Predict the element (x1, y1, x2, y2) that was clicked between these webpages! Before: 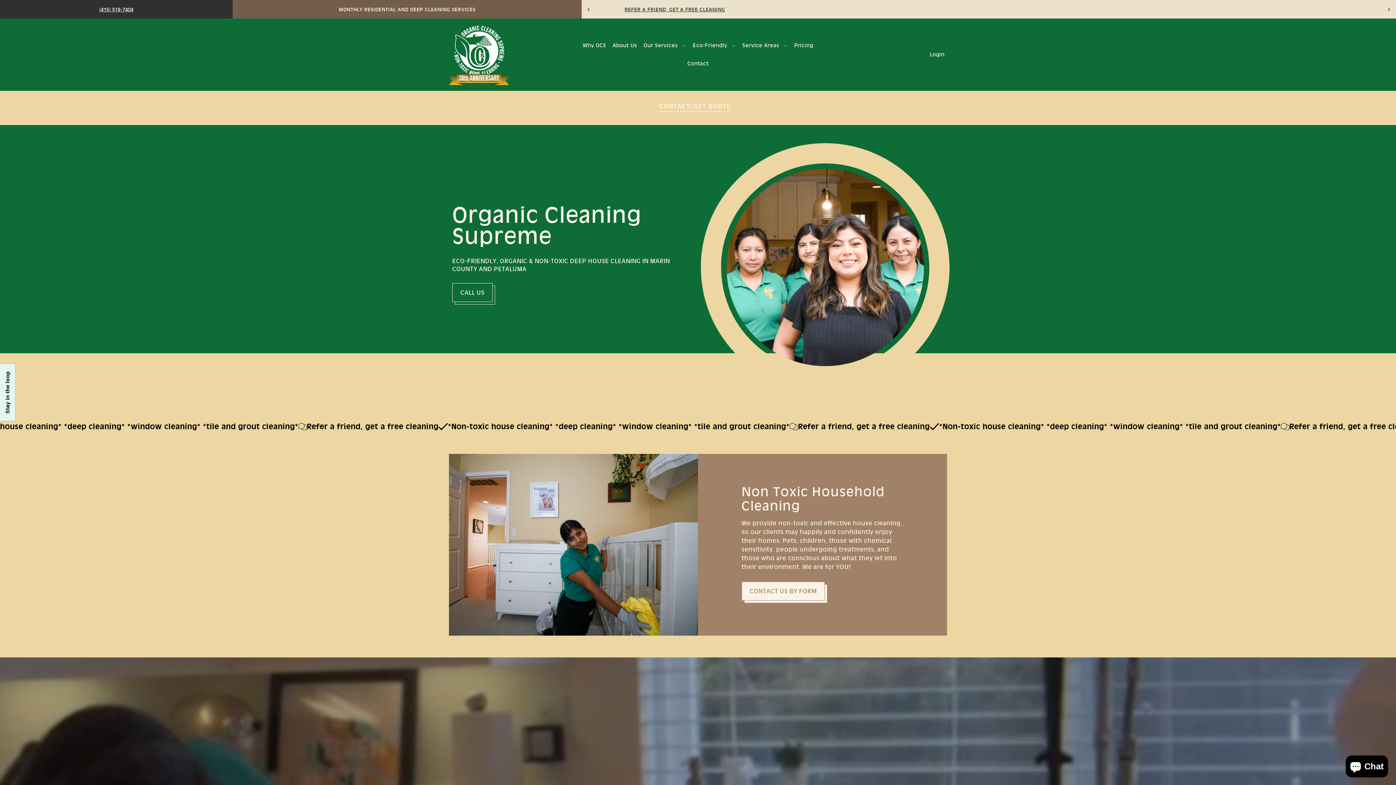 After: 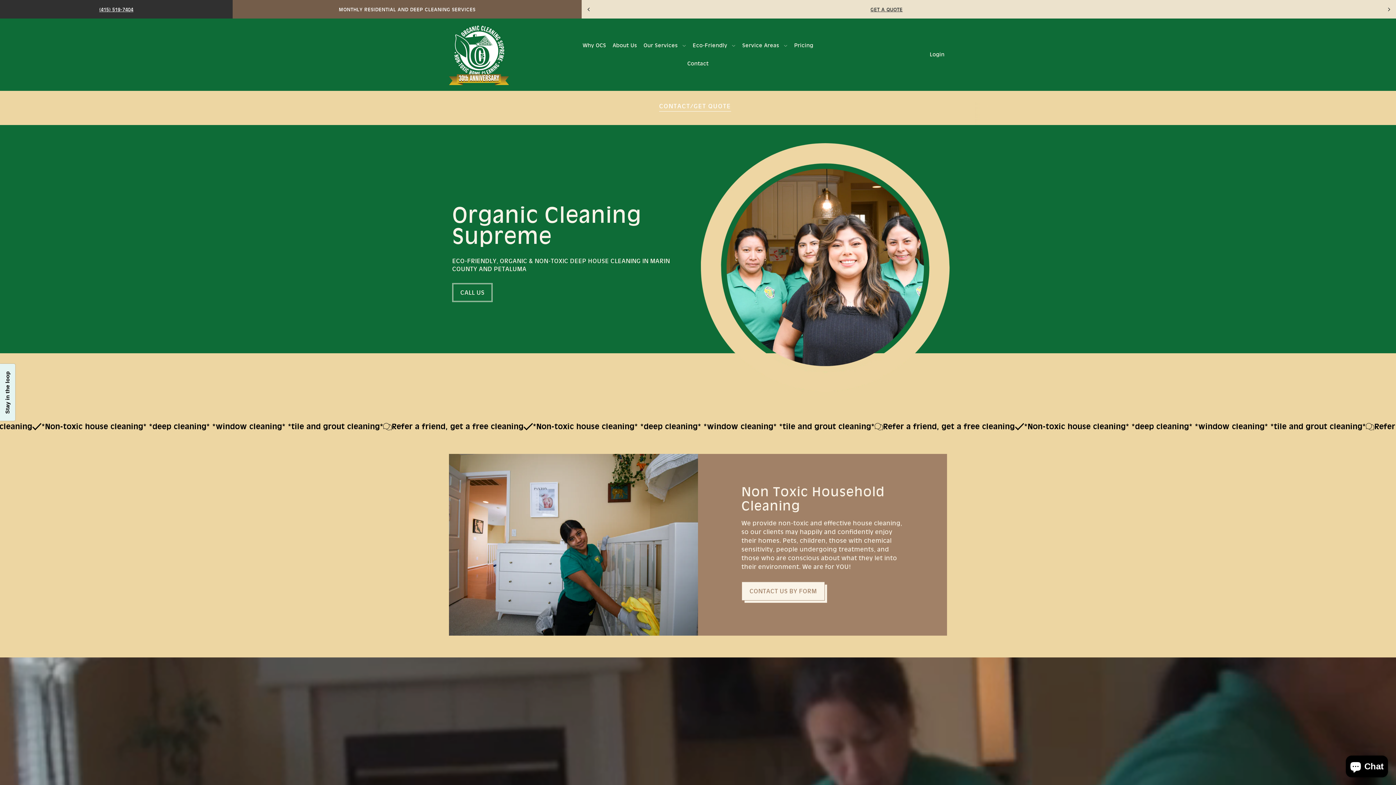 Action: label: CALL US bbox: (452, 283, 492, 302)